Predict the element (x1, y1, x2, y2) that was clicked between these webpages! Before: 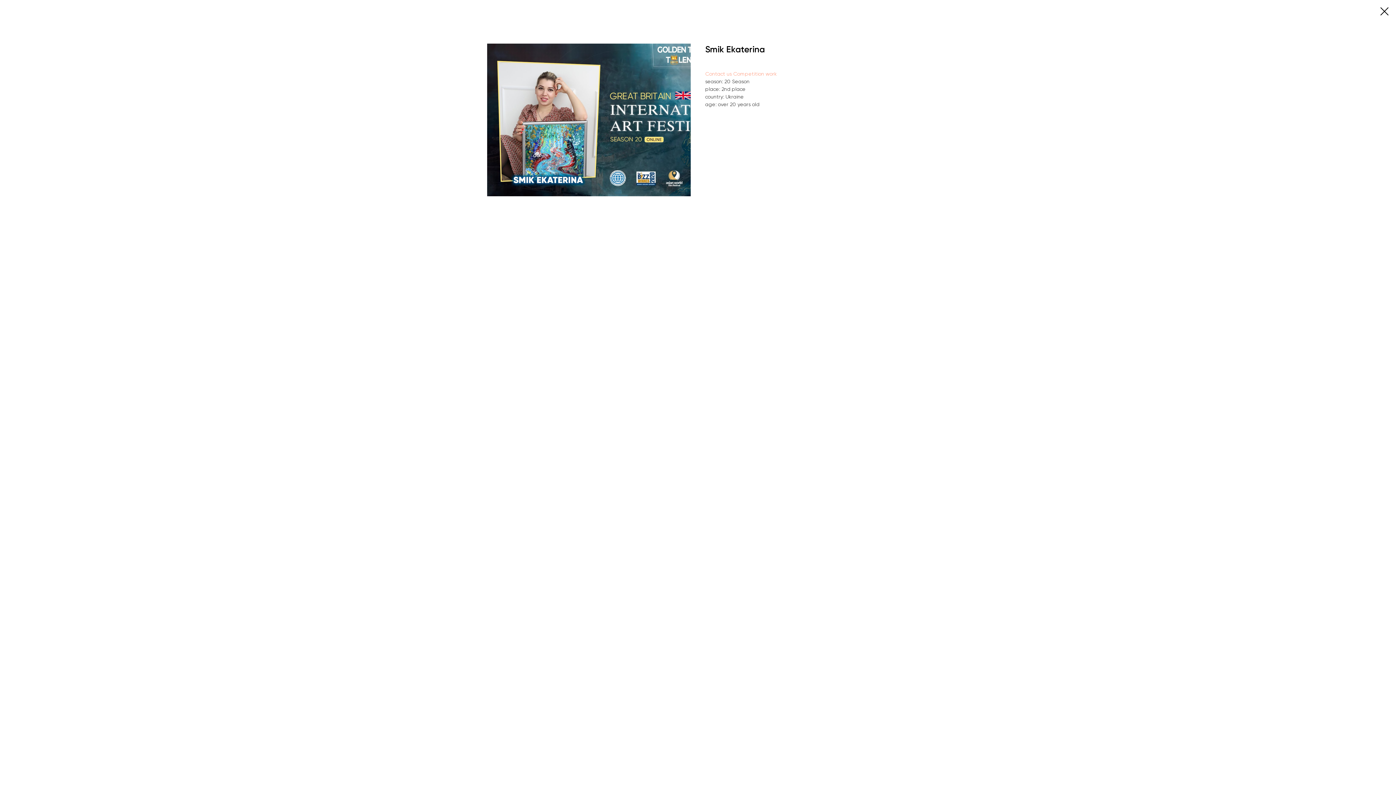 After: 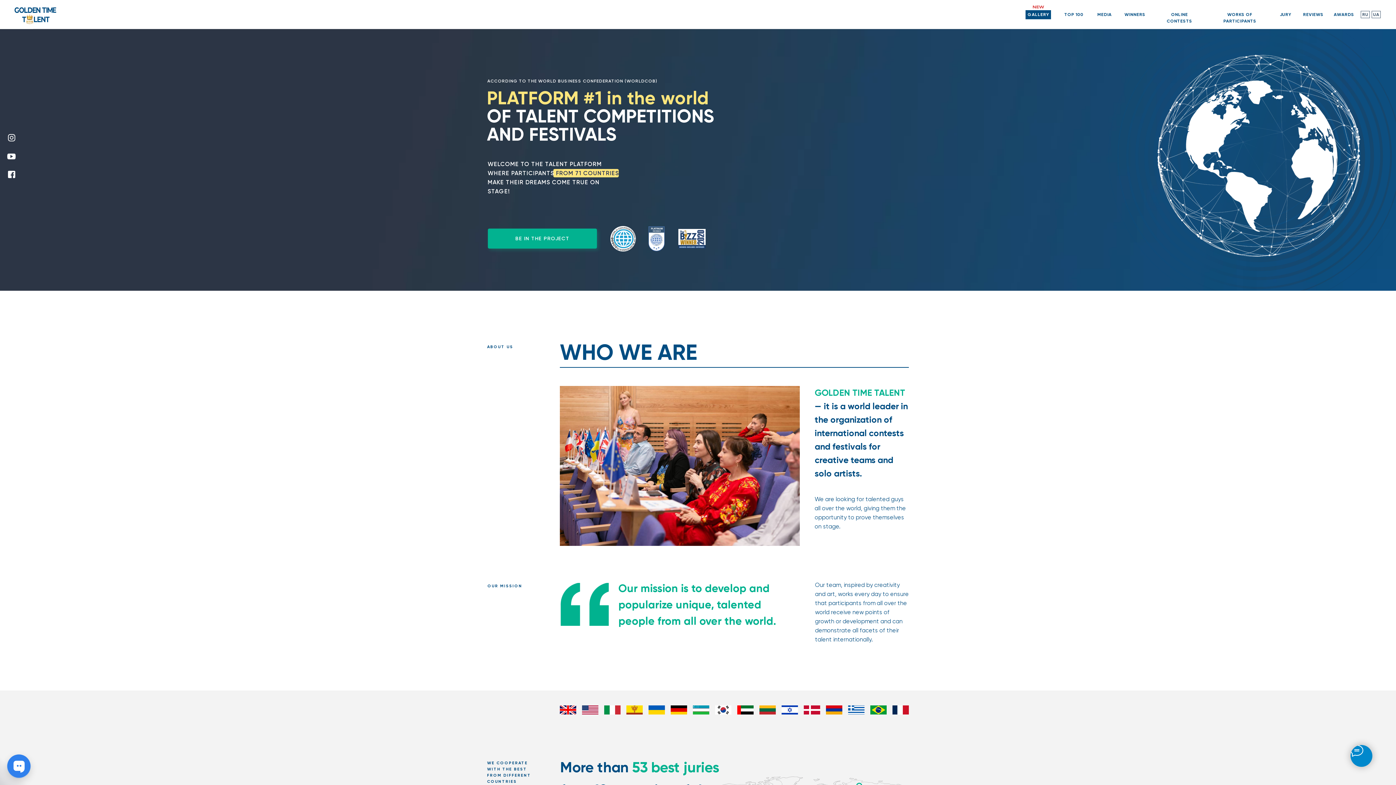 Action: bbox: (1380, 7, 1389, 15)